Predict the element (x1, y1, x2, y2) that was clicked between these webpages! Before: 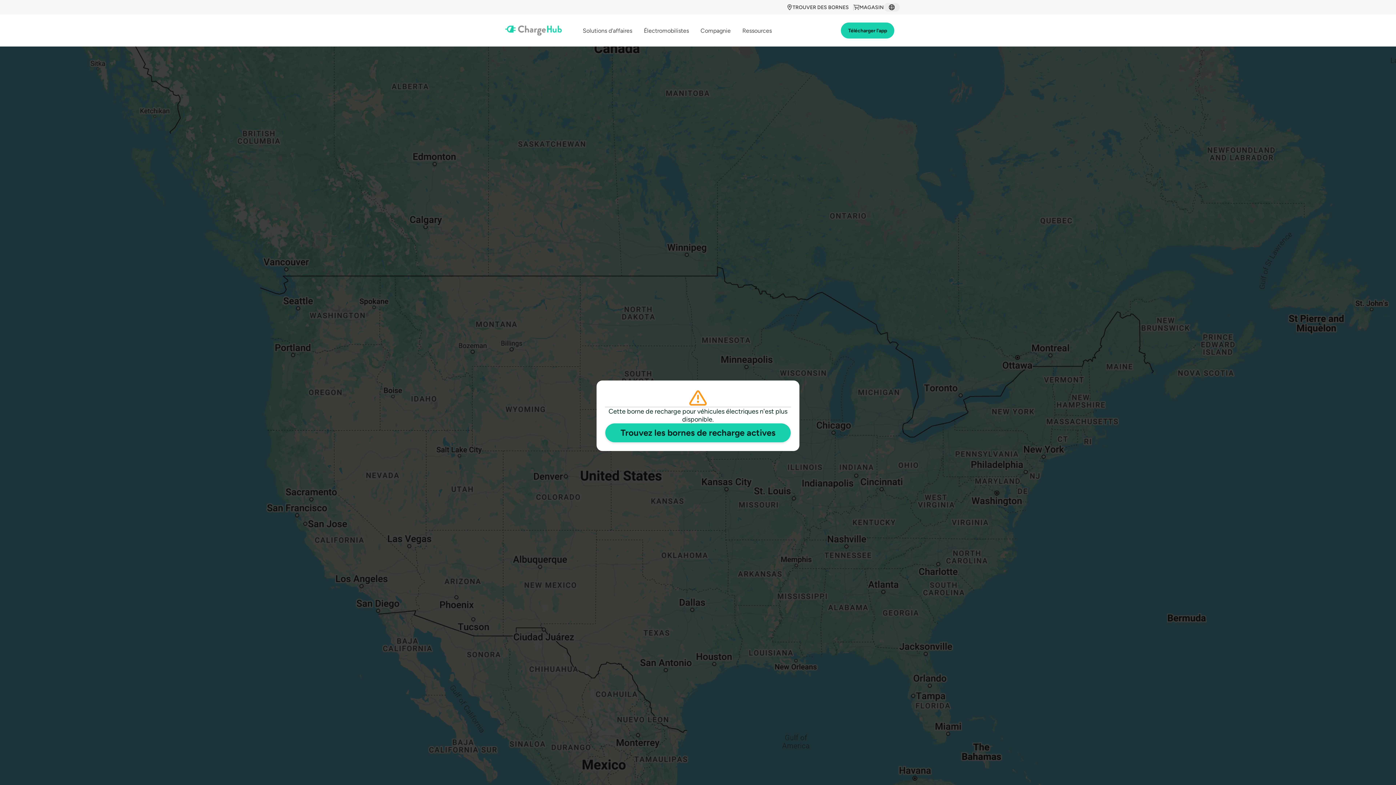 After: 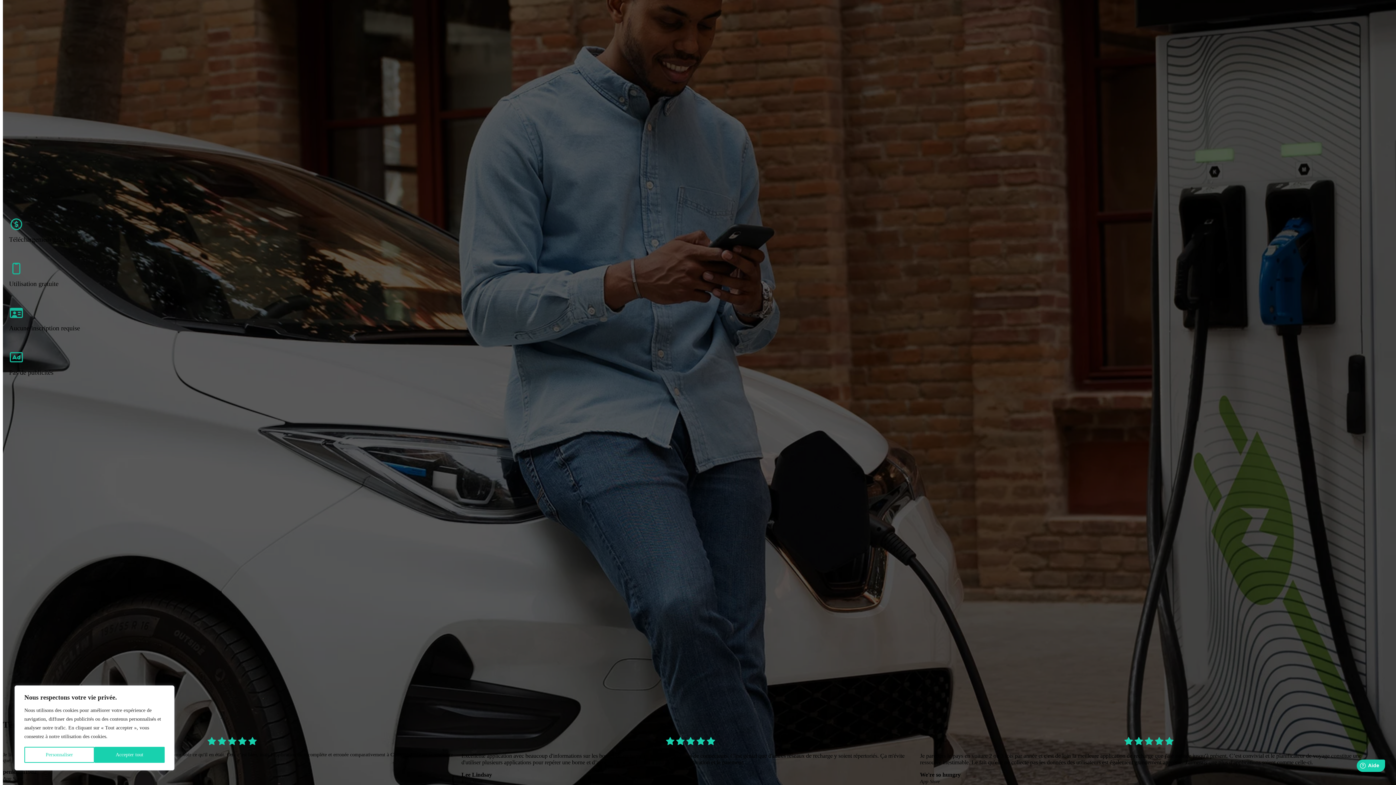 Action: label: Télécharger l'app bbox: (841, 22, 894, 38)